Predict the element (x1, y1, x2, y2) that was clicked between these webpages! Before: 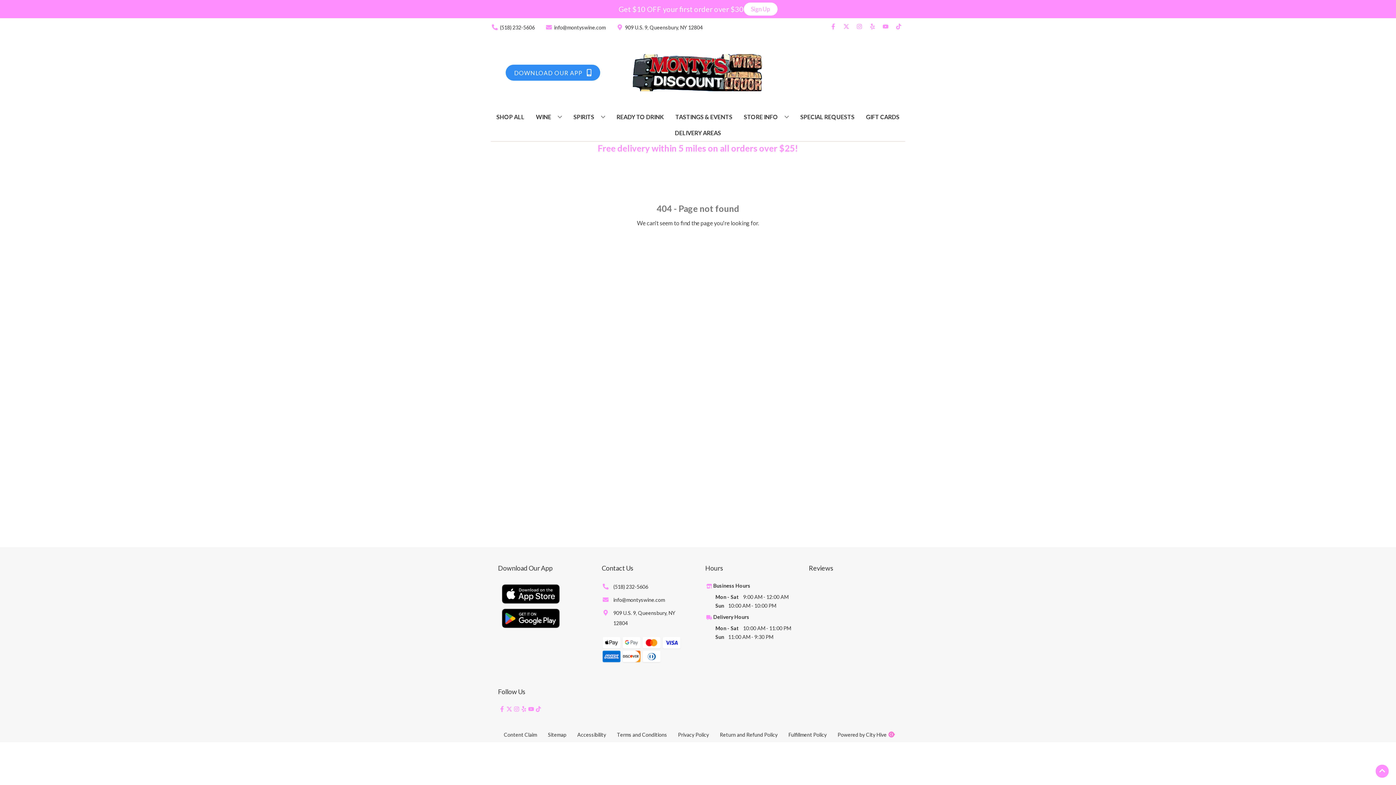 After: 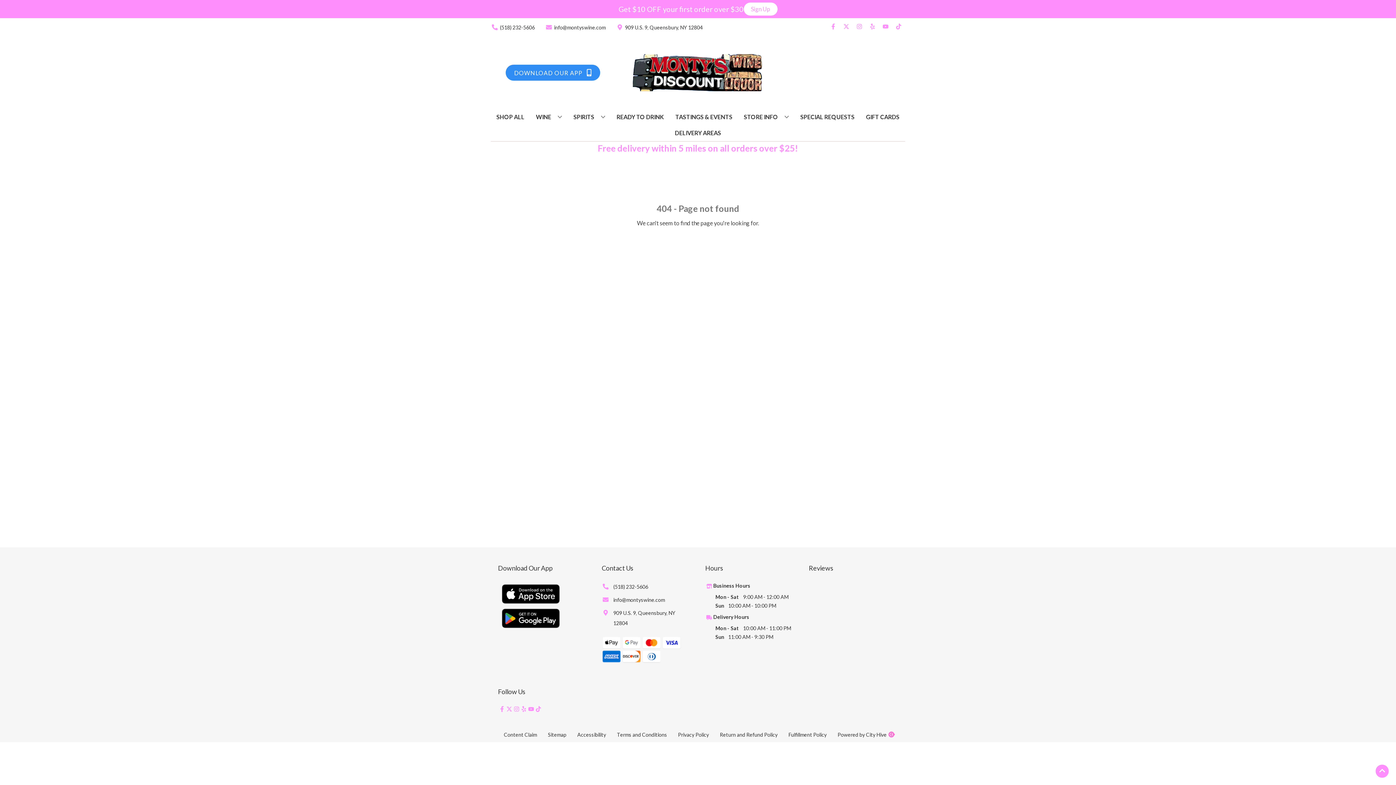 Action: bbox: (601, 582, 648, 592) label: (518) 232-5606